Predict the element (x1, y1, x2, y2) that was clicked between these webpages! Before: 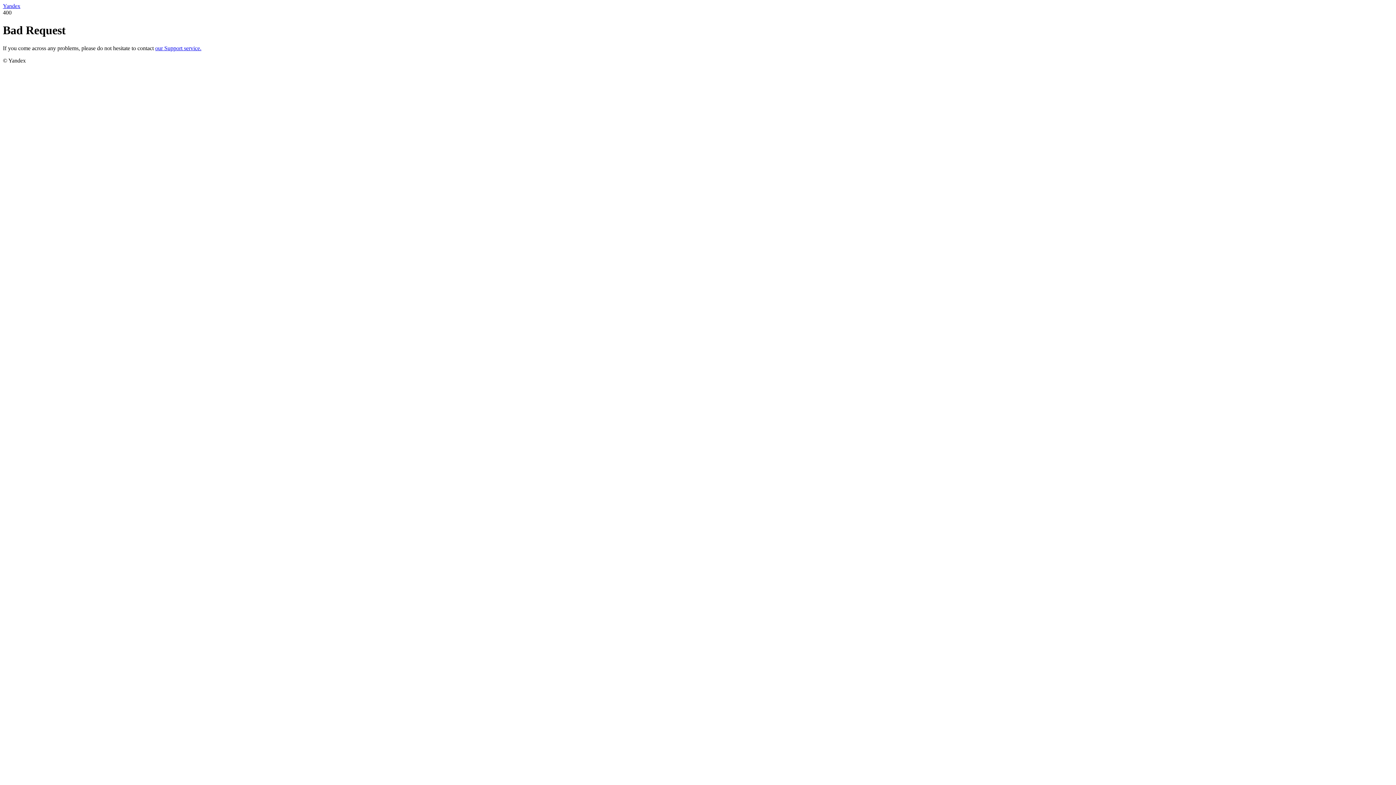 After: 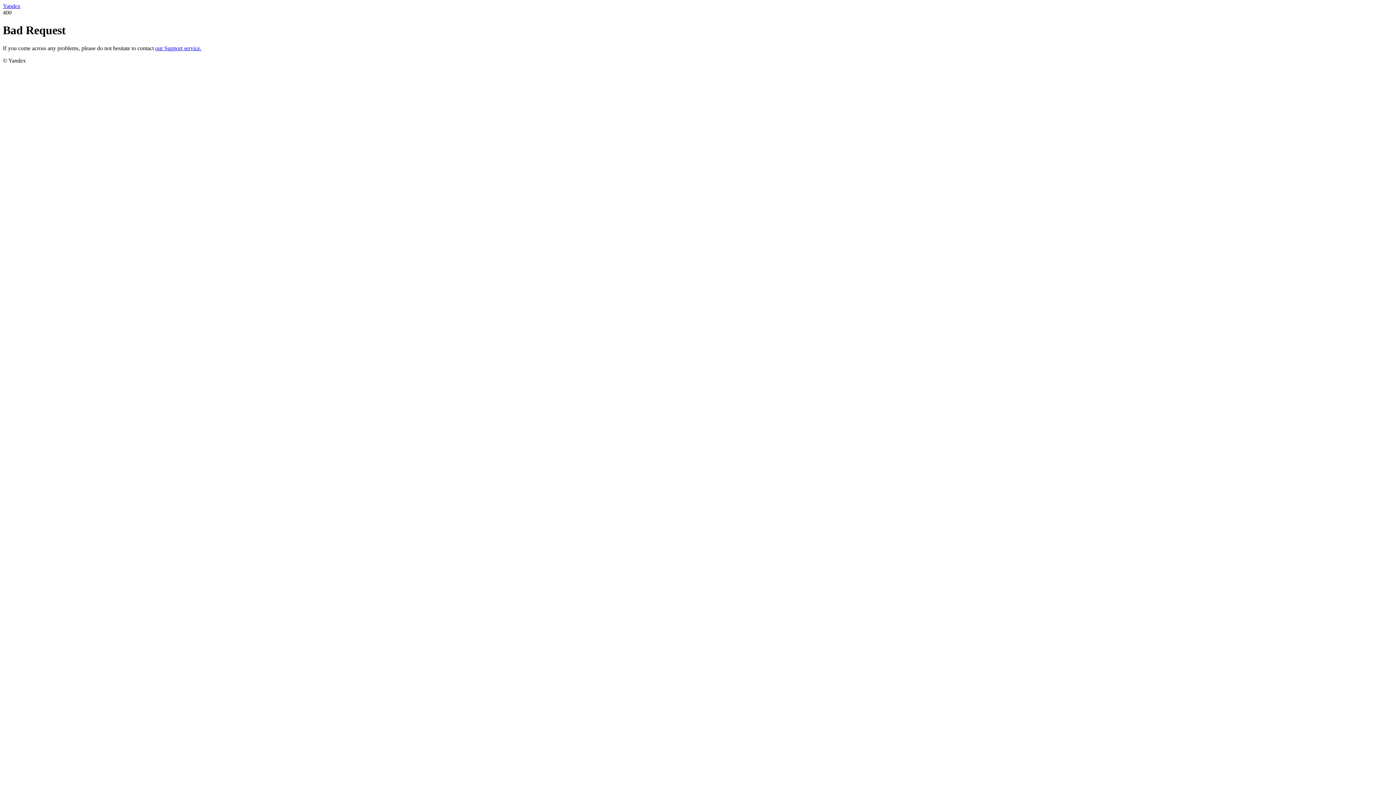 Action: label: Yandex bbox: (2, 2, 20, 9)